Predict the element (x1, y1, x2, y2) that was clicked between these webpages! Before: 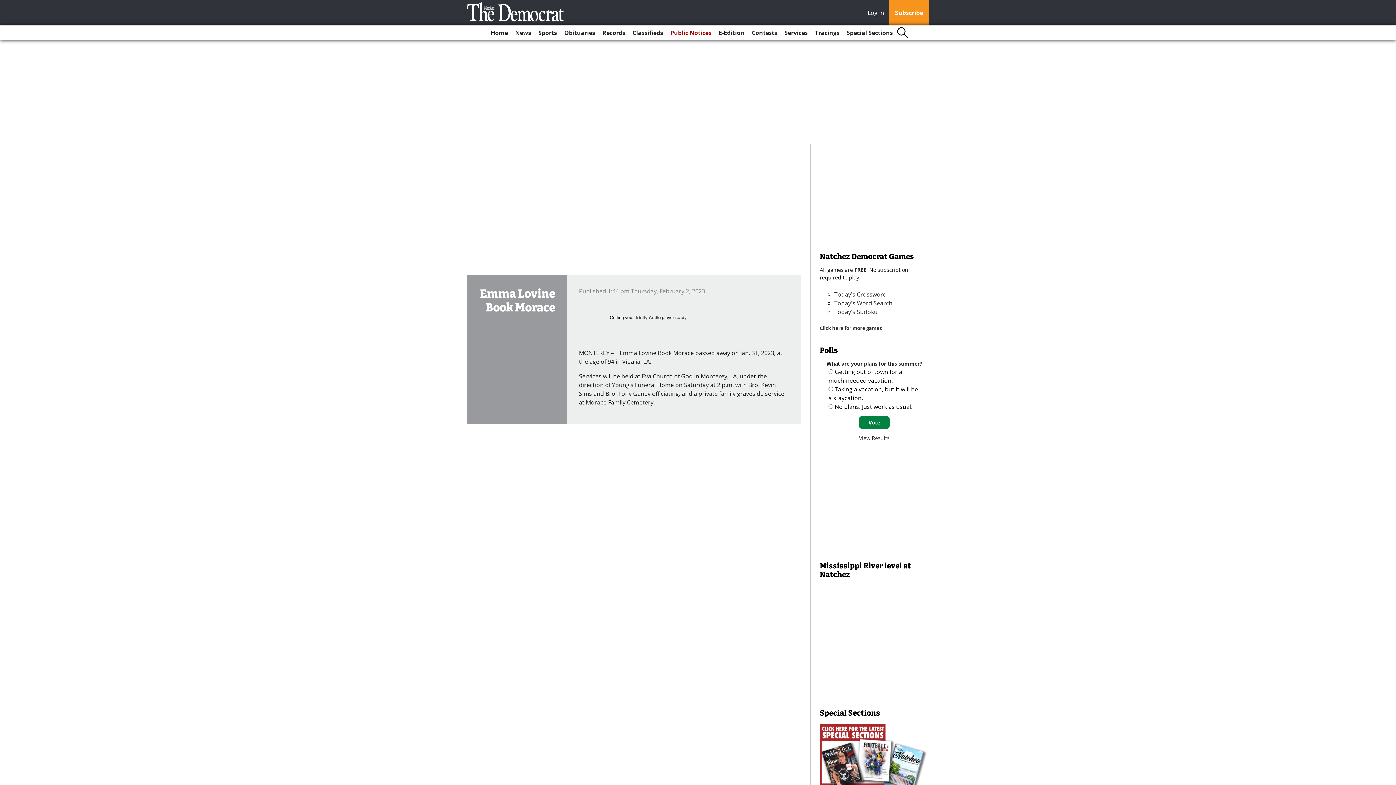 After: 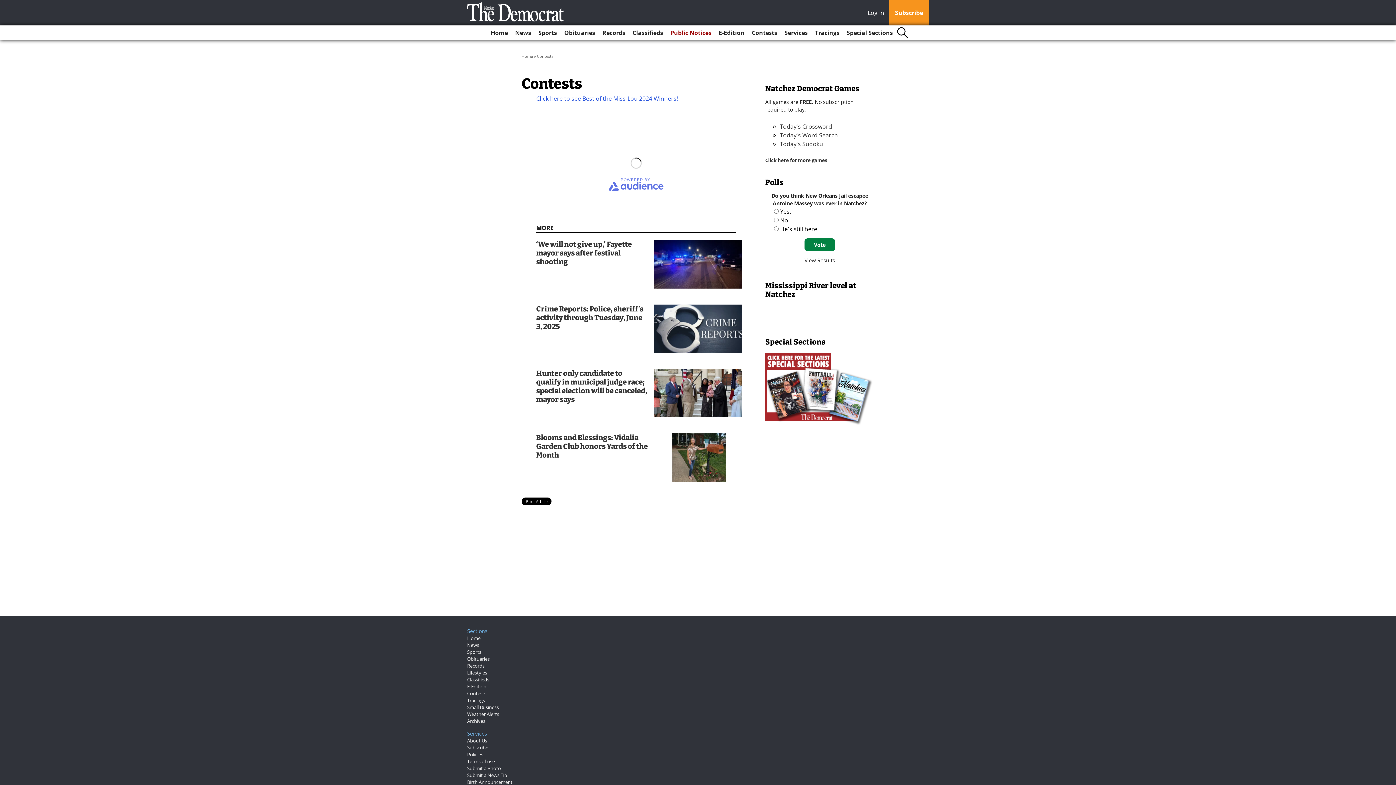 Action: label: Contests bbox: (749, 25, 780, 40)